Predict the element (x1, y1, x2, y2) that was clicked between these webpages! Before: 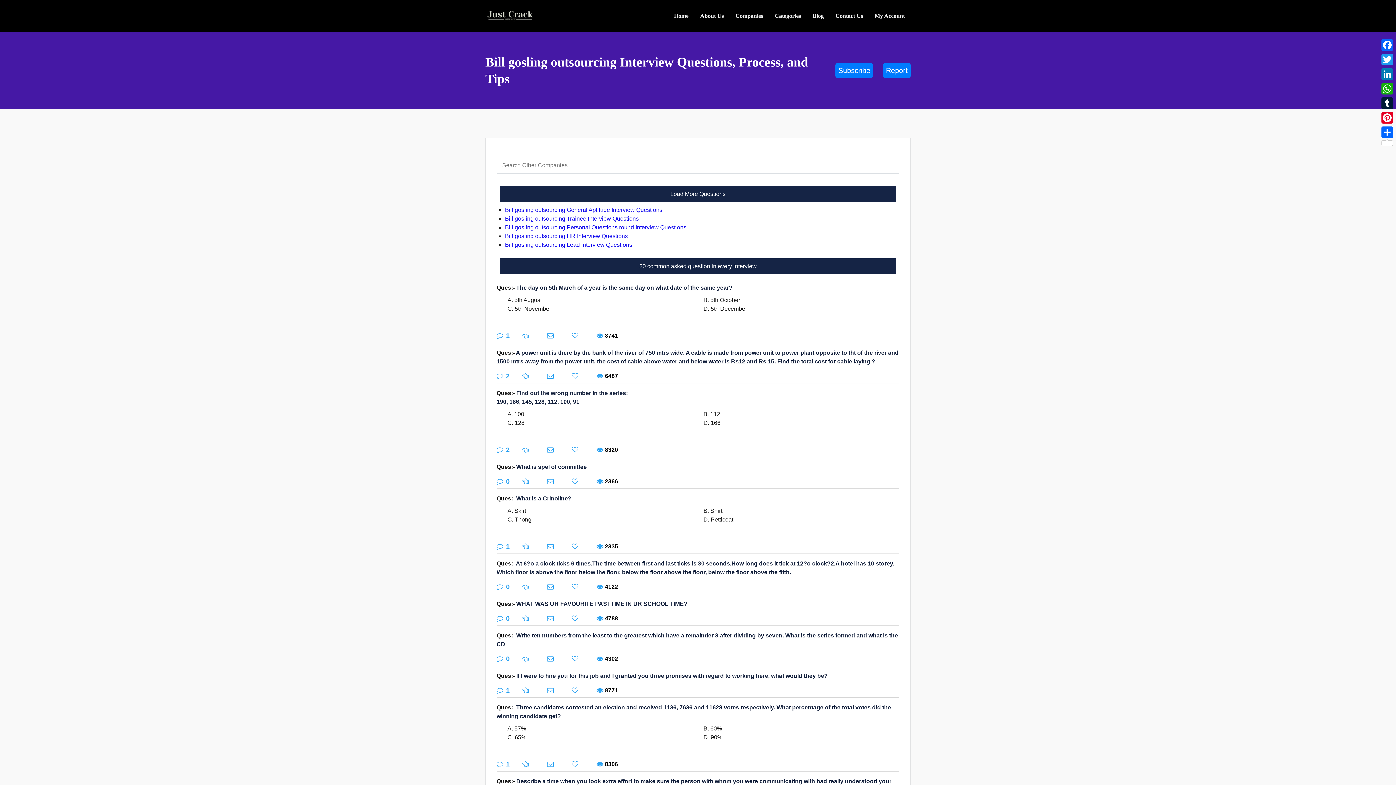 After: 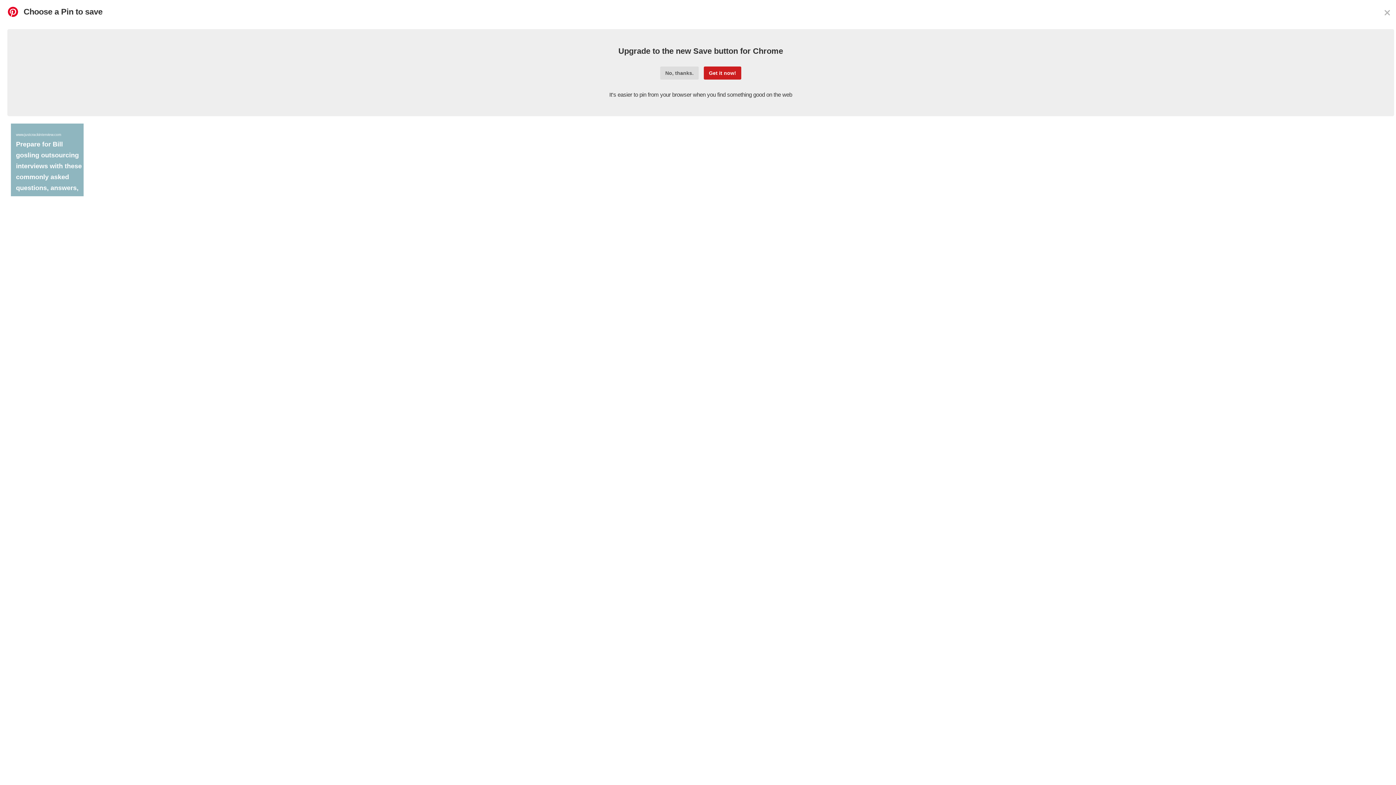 Action: bbox: (1380, 110, 1394, 125) label: Pinterest